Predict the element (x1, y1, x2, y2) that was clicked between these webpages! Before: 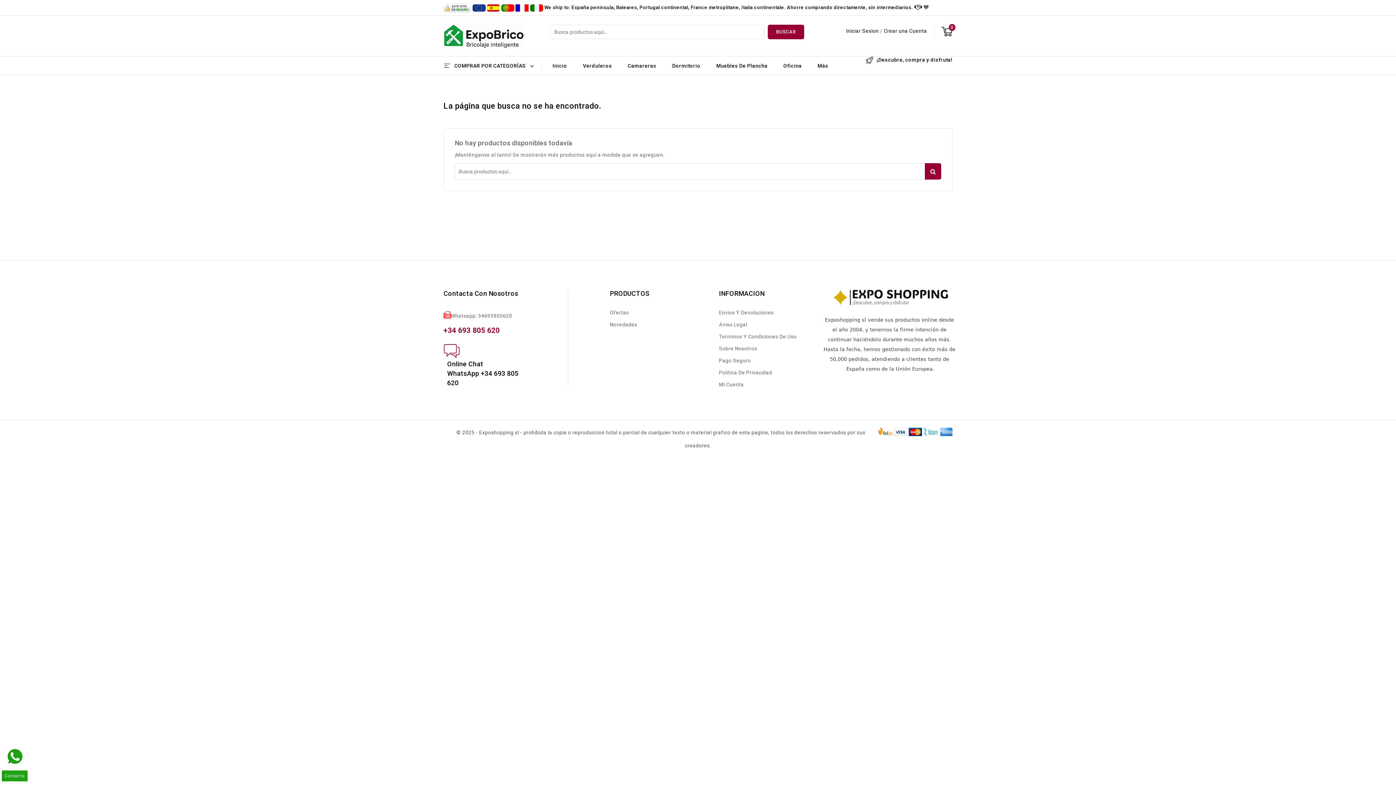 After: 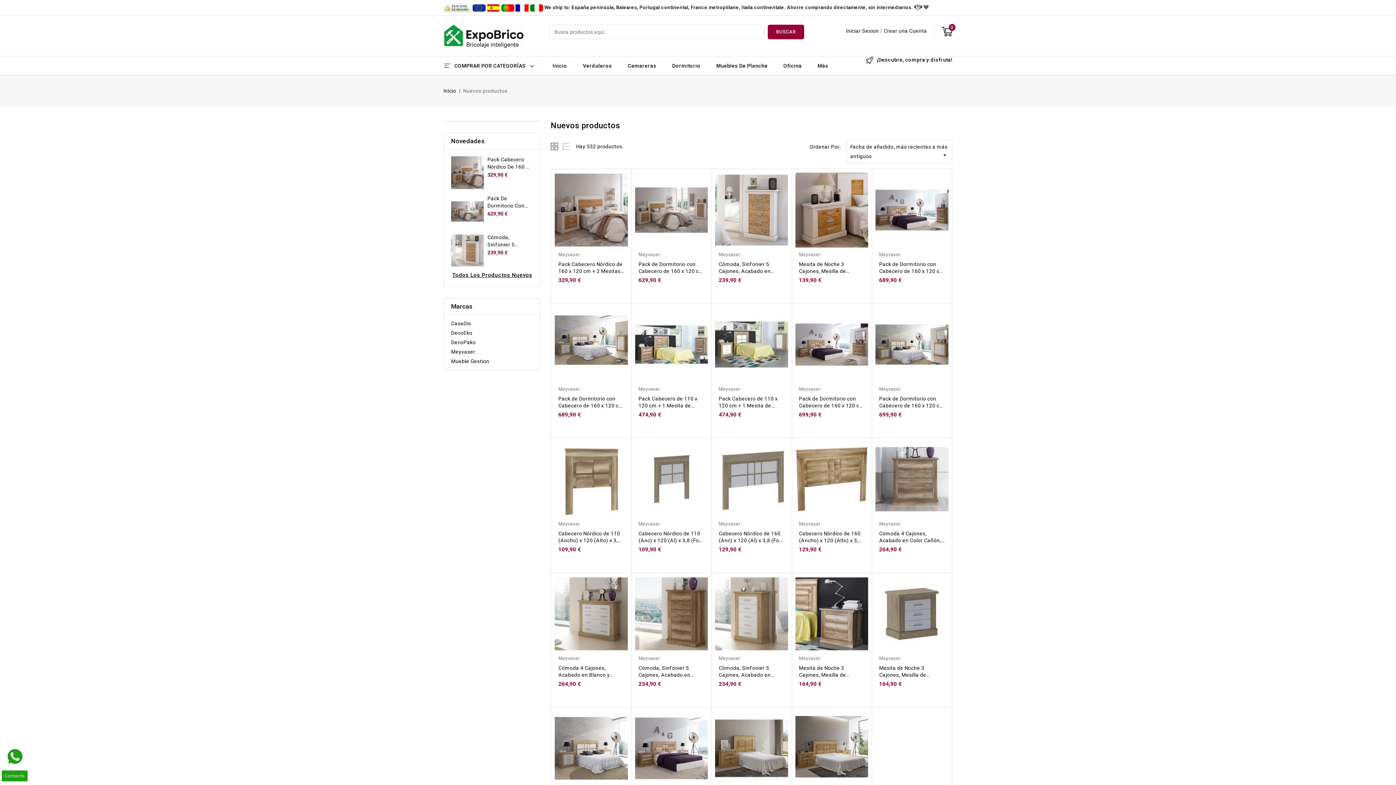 Action: label: Novedades bbox: (610, 318, 637, 330)